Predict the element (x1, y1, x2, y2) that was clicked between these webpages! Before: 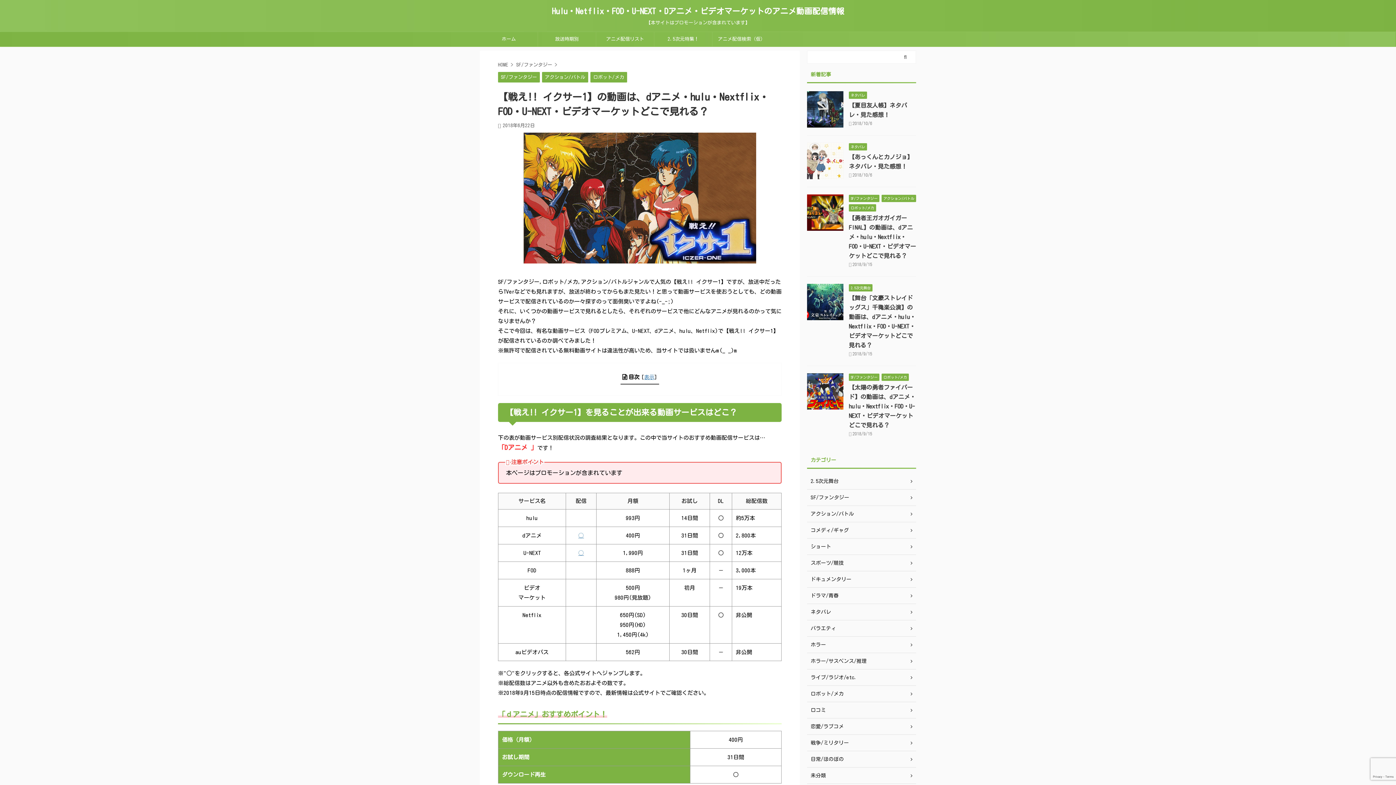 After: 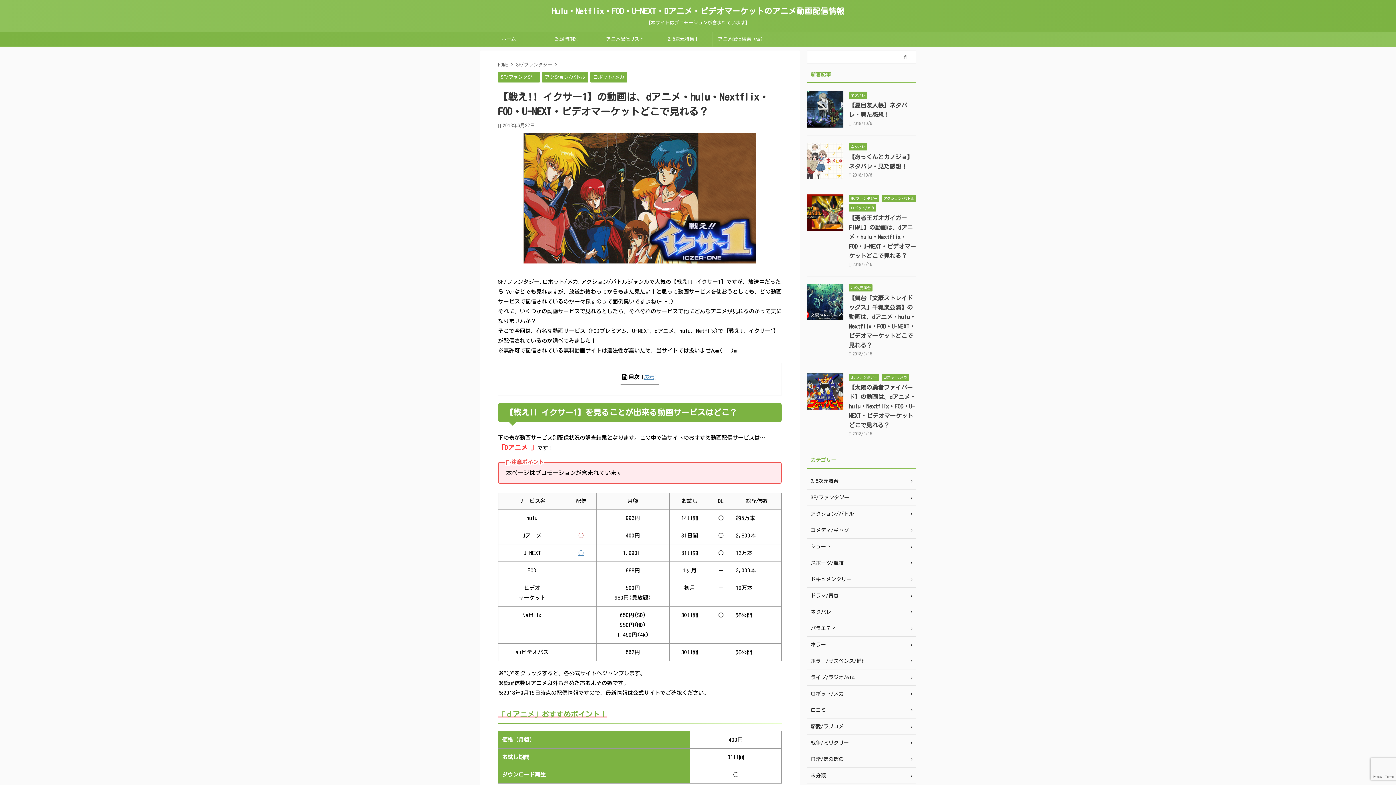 Action: label: ◯ bbox: (578, 533, 584, 538)